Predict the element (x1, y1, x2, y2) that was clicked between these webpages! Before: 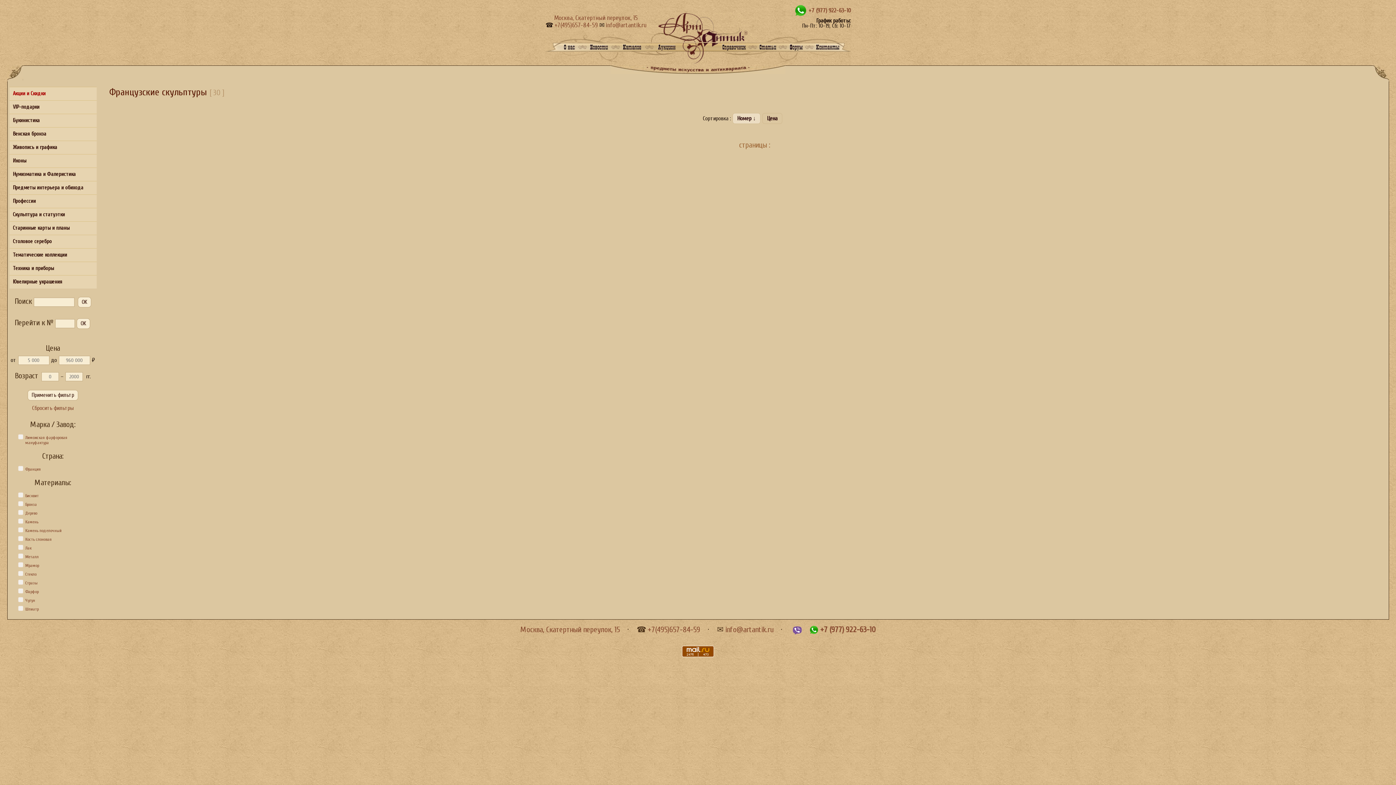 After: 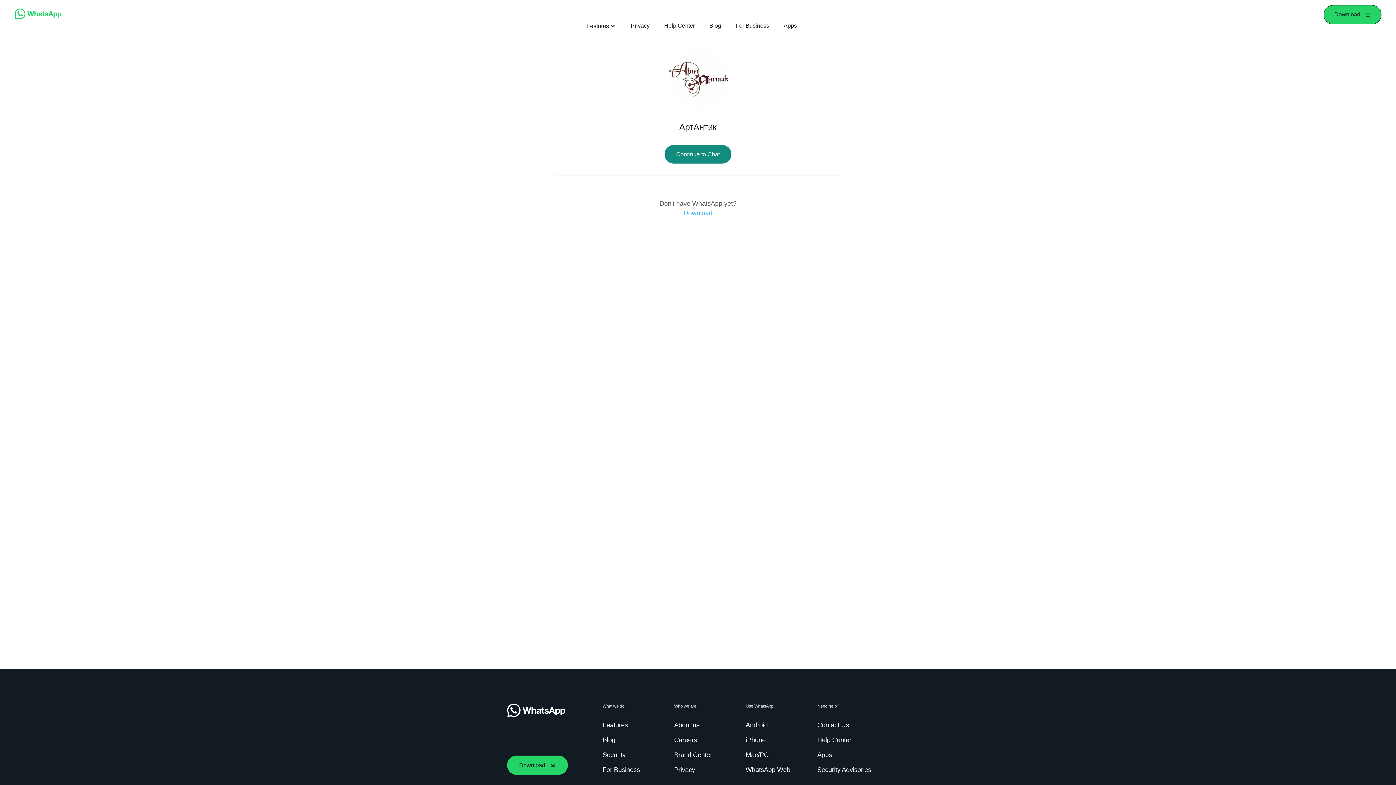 Action: bbox: (791, 7, 808, 13)